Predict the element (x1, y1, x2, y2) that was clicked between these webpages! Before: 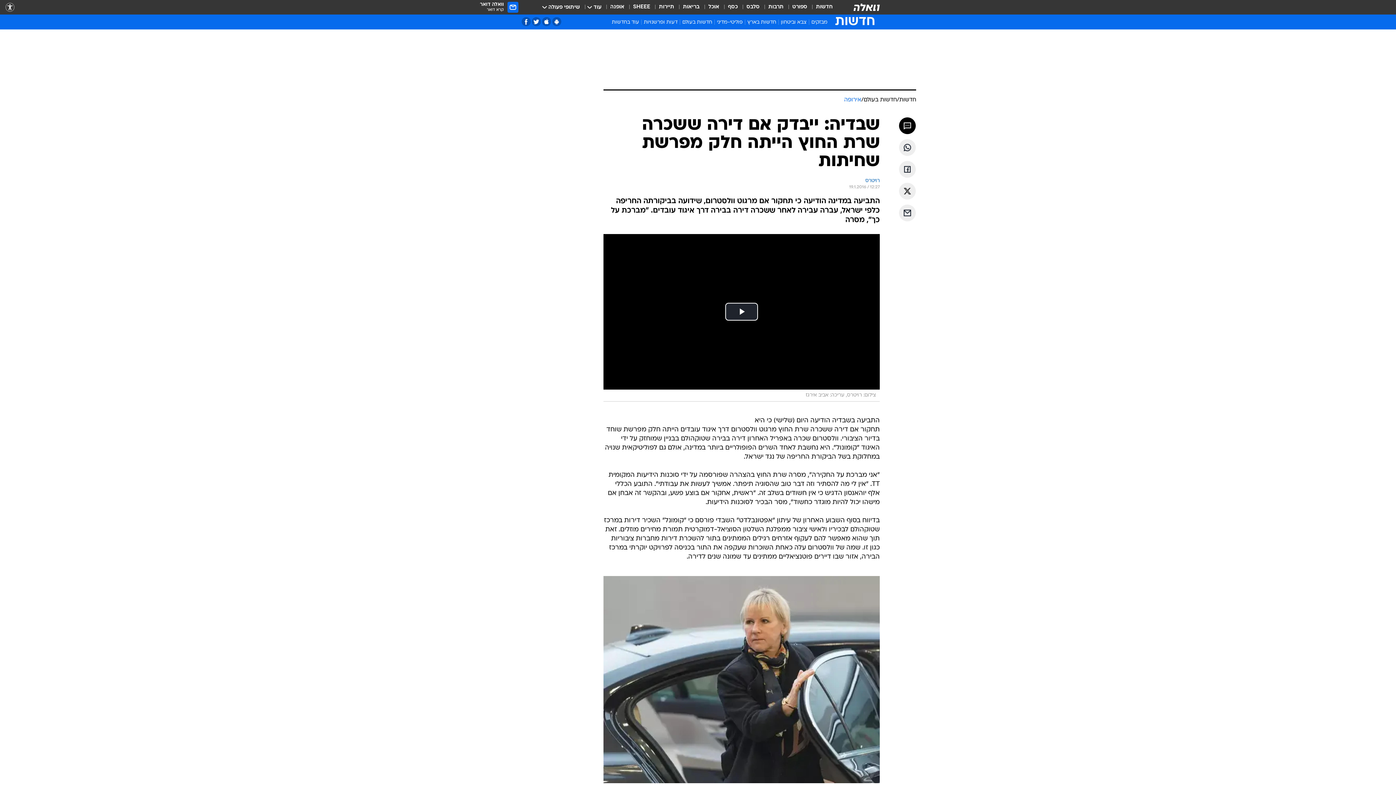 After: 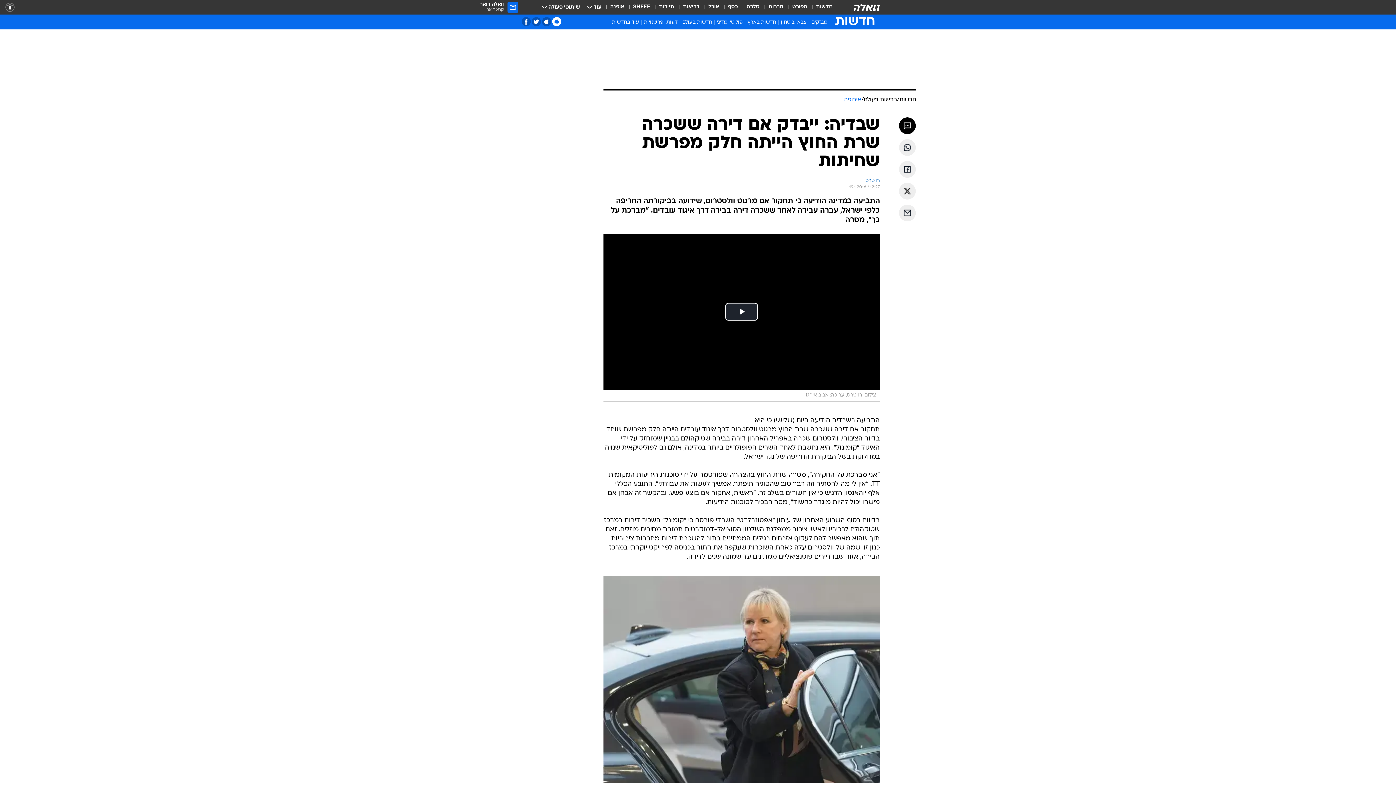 Action: bbox: (552, 17, 561, 26) label: אפליקציית אנדרויד